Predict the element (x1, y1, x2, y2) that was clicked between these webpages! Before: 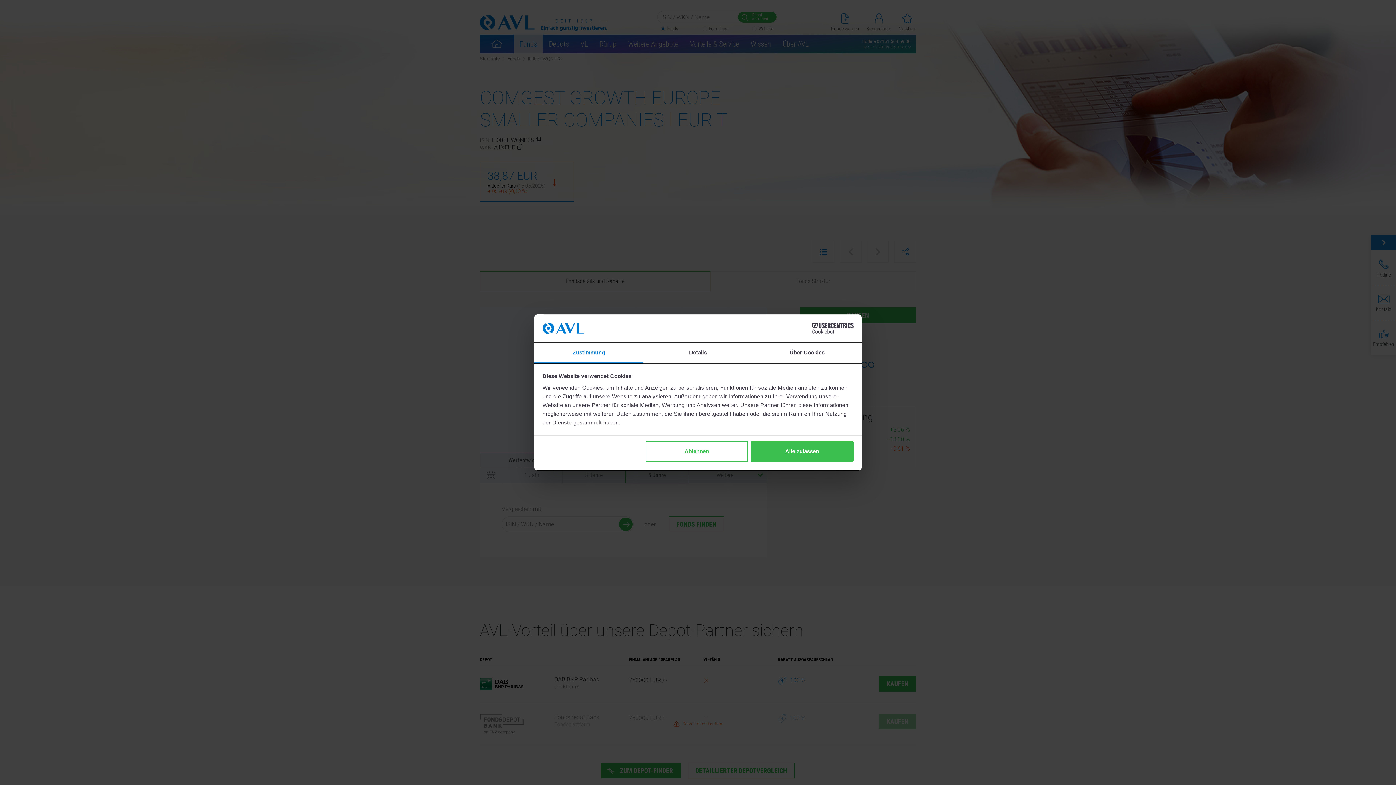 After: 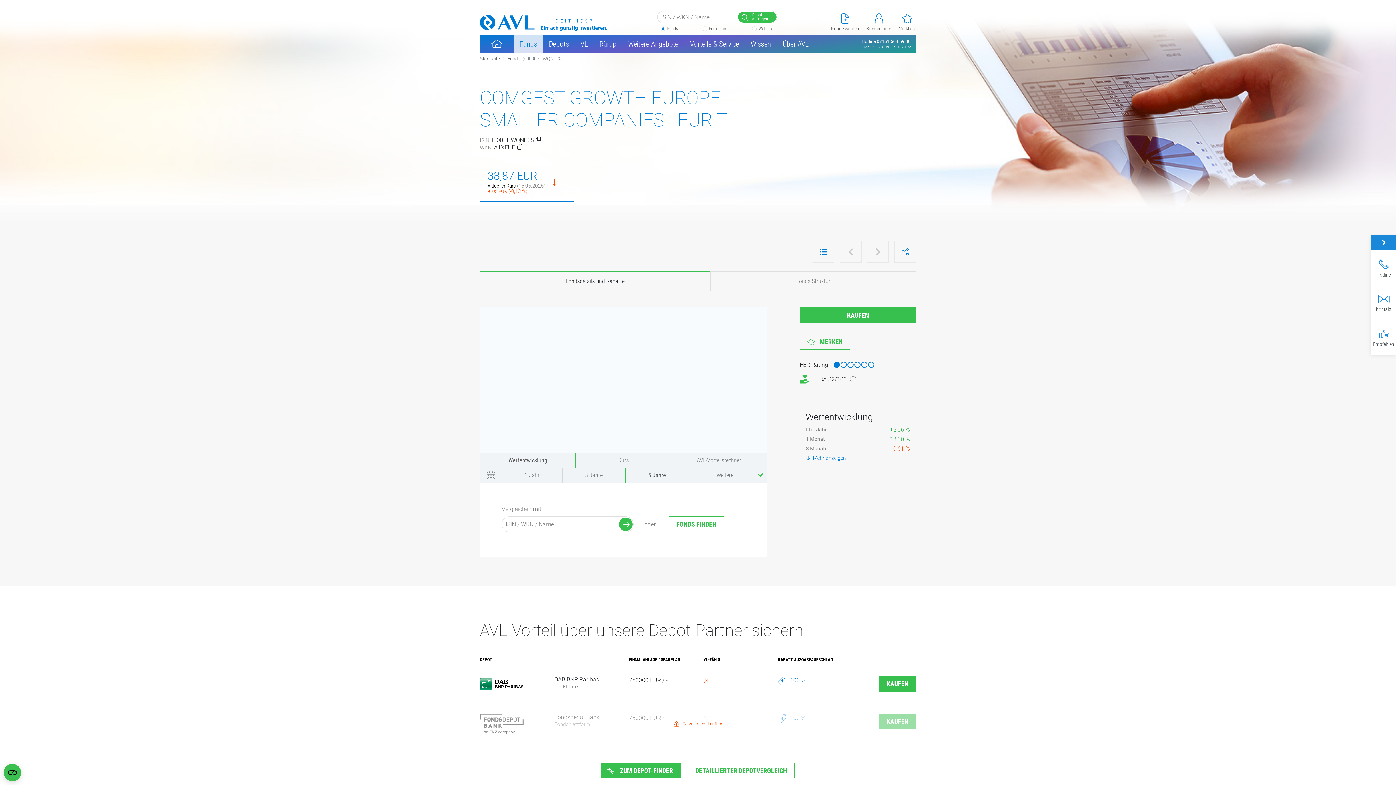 Action: bbox: (645, 441, 748, 462) label: Ablehnen